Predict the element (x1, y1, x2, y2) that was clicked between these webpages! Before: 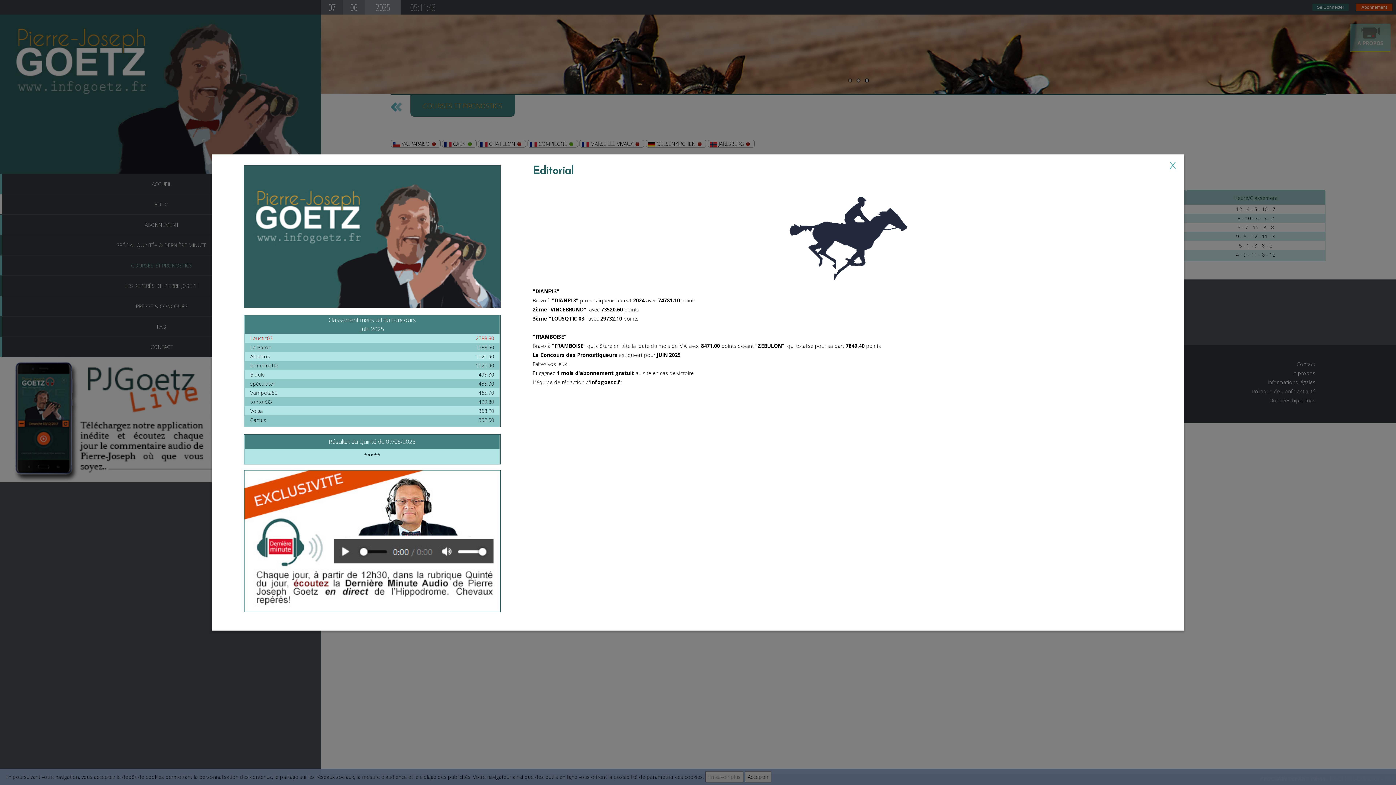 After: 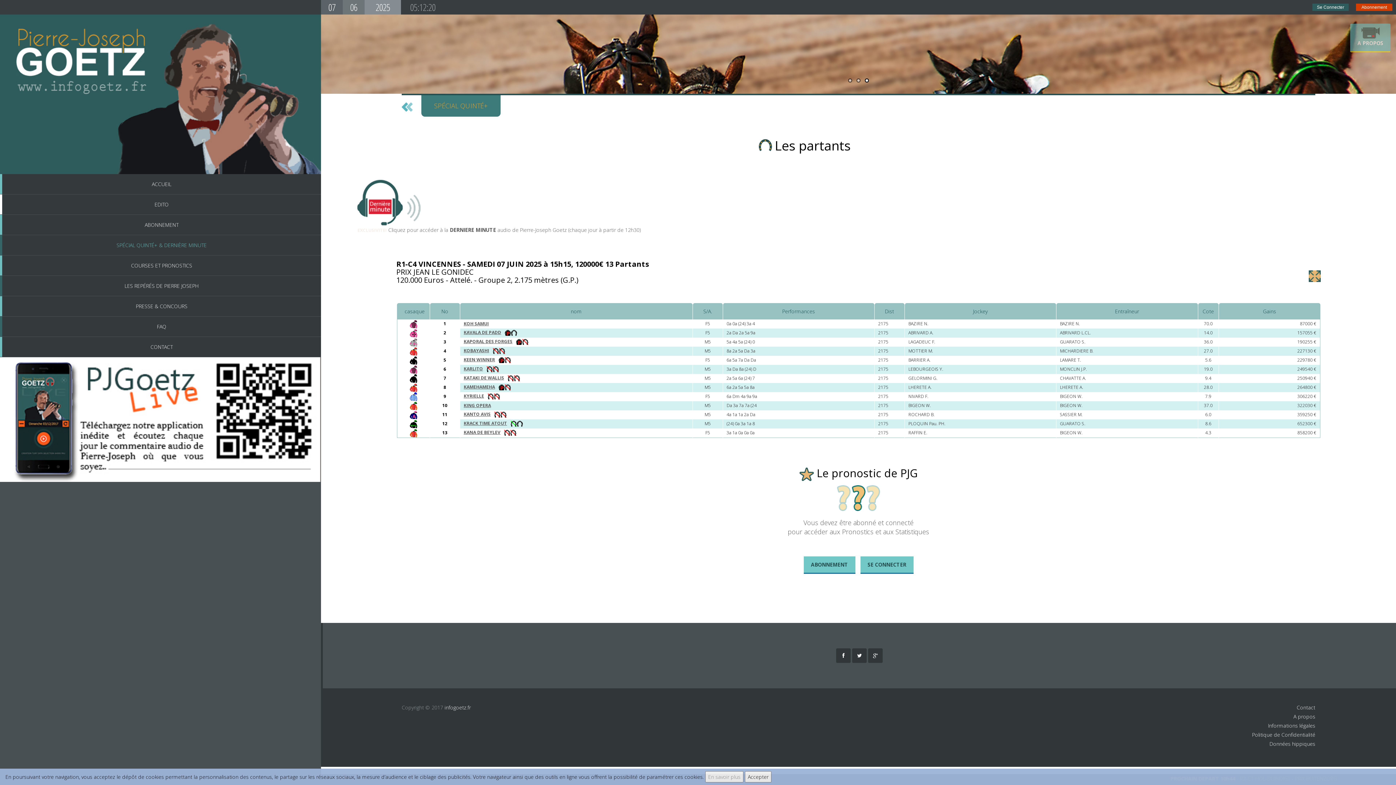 Action: bbox: (244, 537, 500, 544)